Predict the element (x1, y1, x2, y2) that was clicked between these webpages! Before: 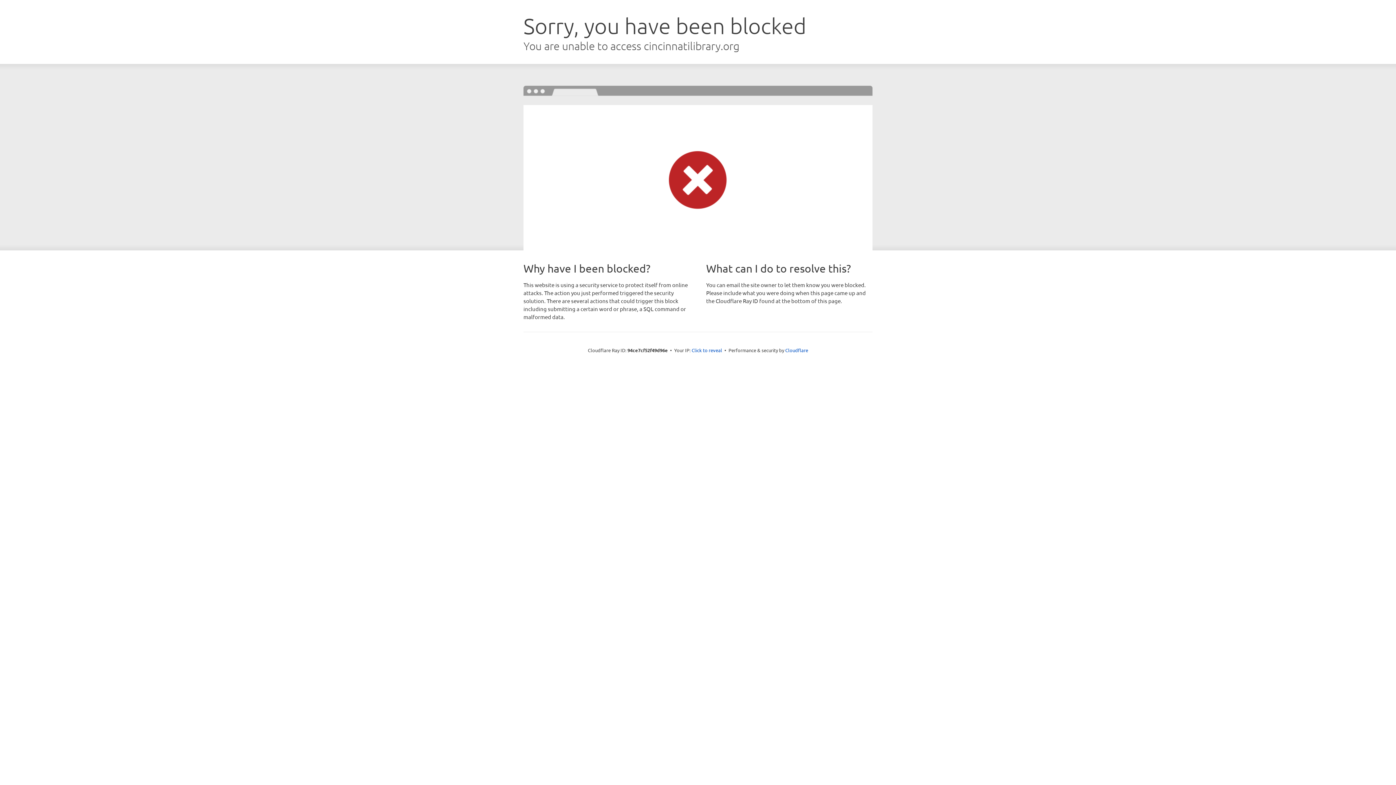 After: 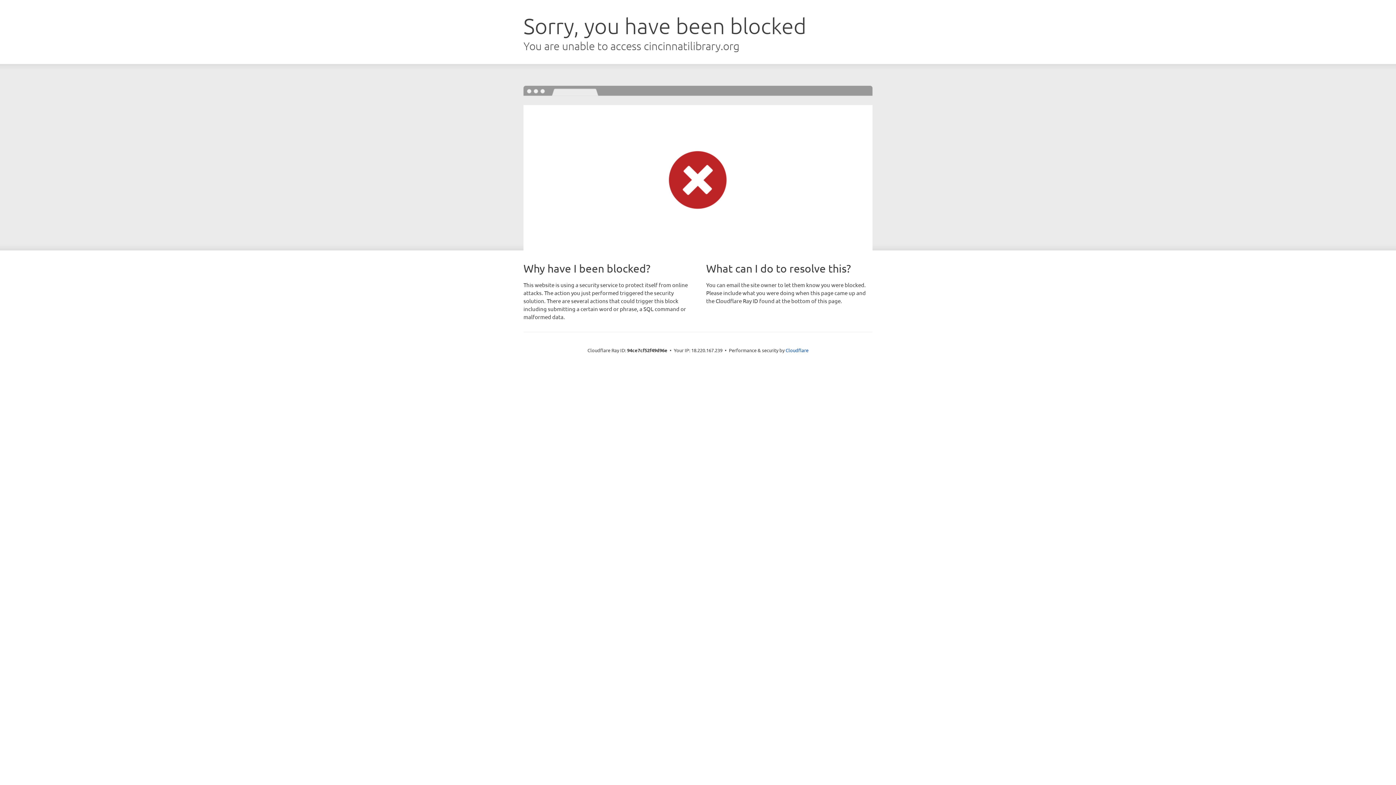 Action: label: Click to reveal bbox: (691, 346, 722, 353)